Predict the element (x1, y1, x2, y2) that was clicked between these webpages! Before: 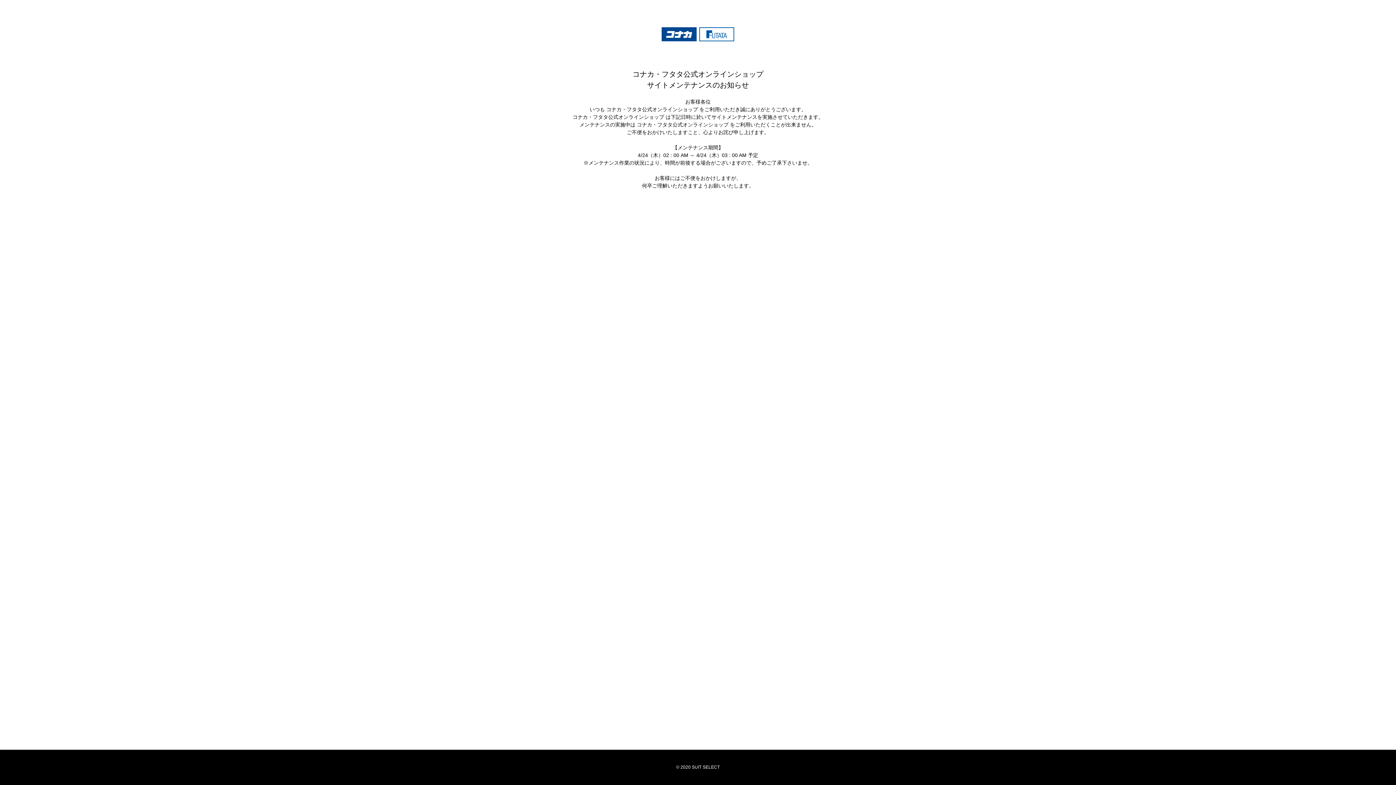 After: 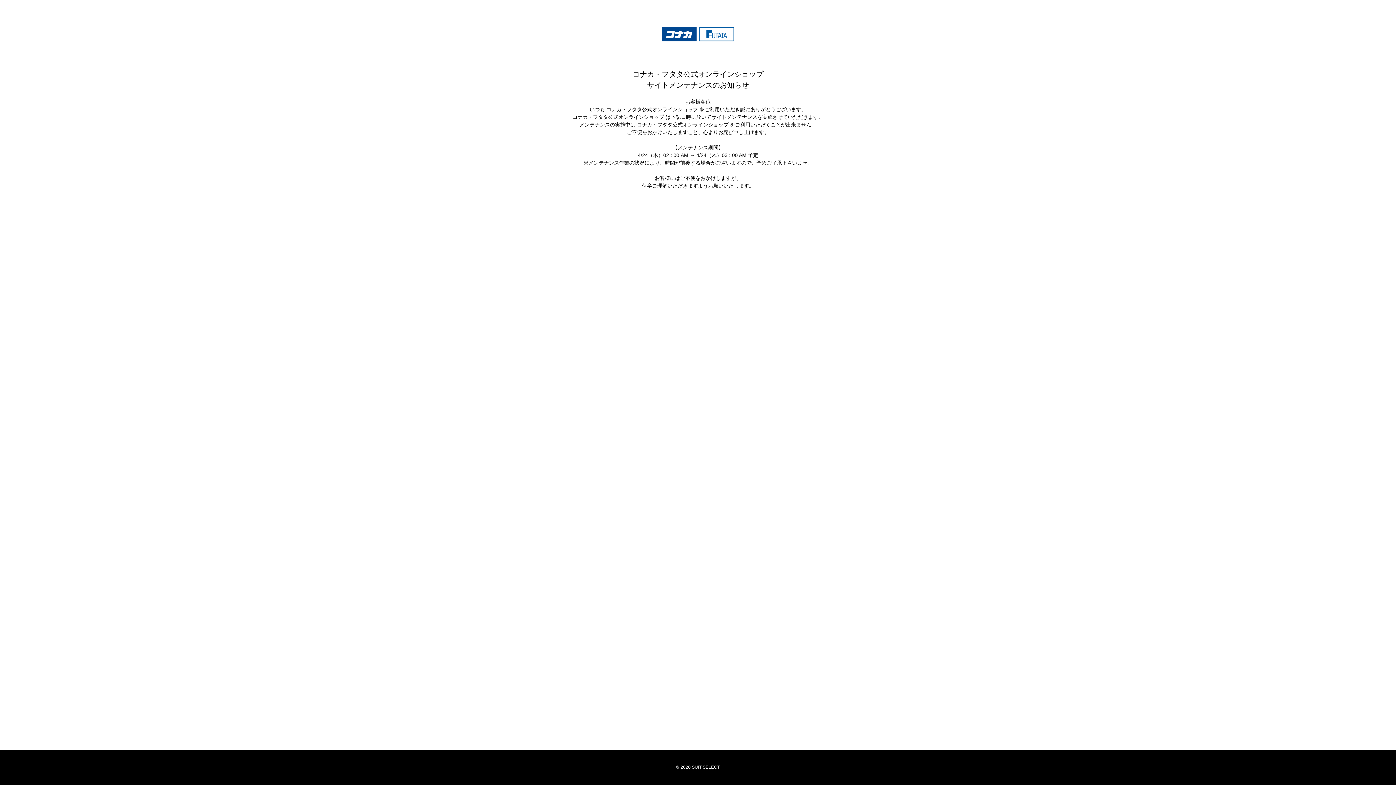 Action: bbox: (661, 27, 734, 41)